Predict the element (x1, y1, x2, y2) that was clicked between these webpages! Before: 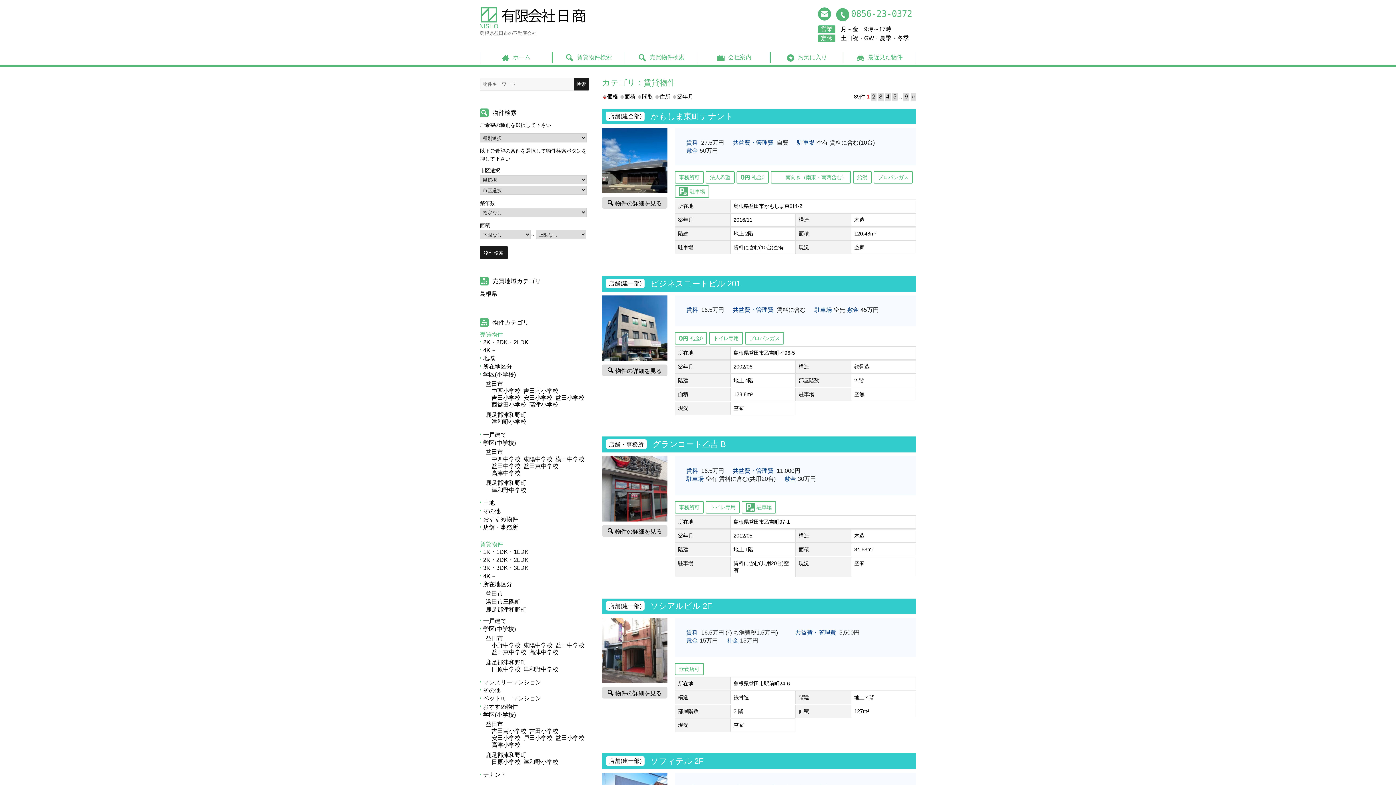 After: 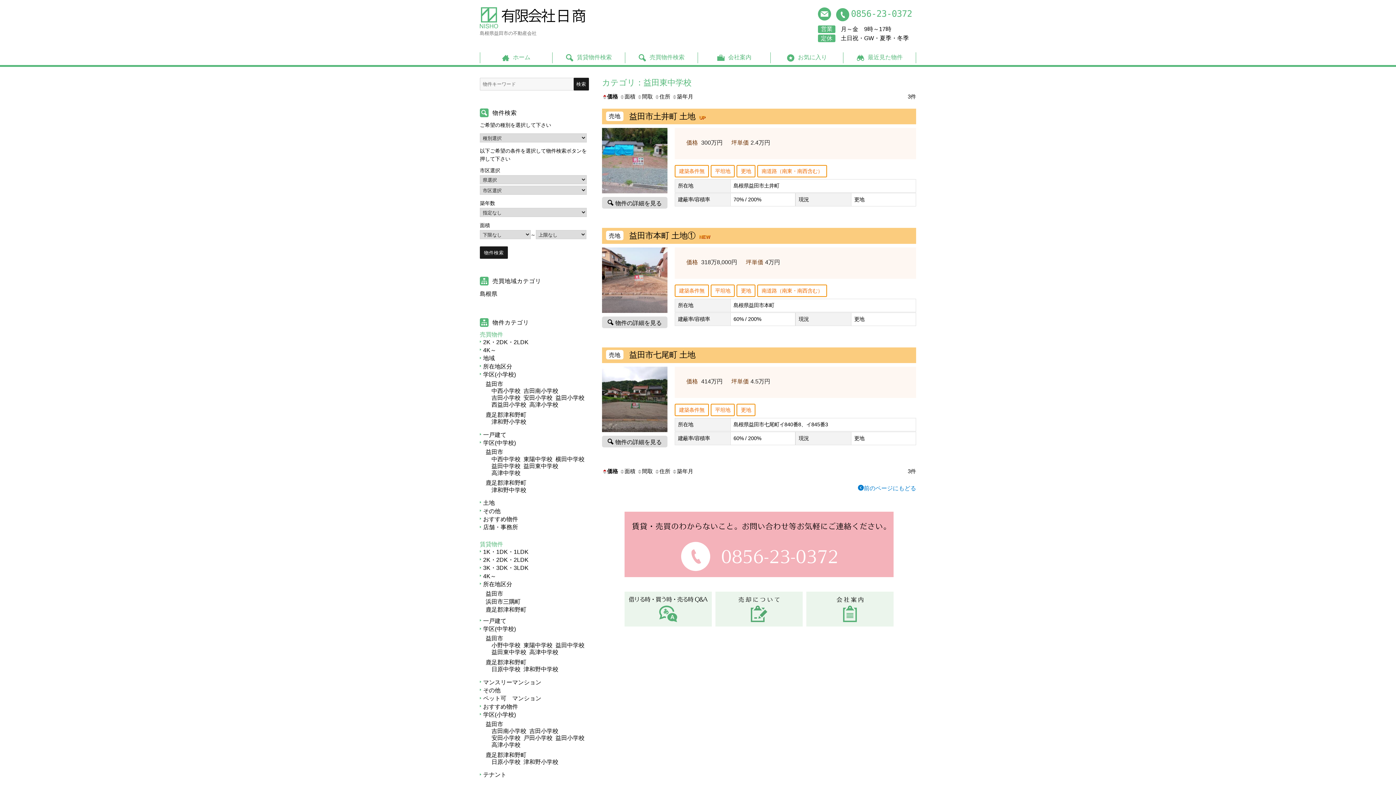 Action: bbox: (523, 463, 558, 469) label: 益田東中学校